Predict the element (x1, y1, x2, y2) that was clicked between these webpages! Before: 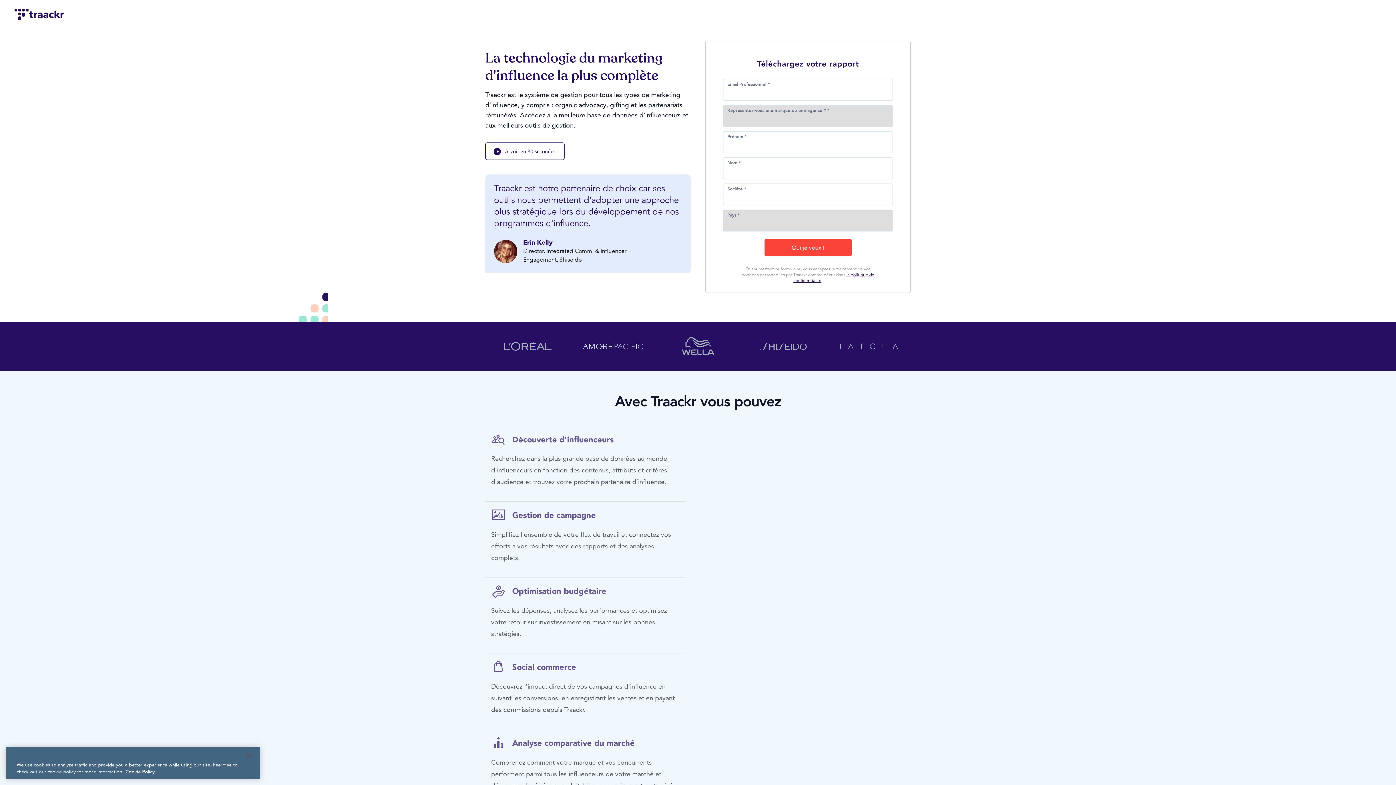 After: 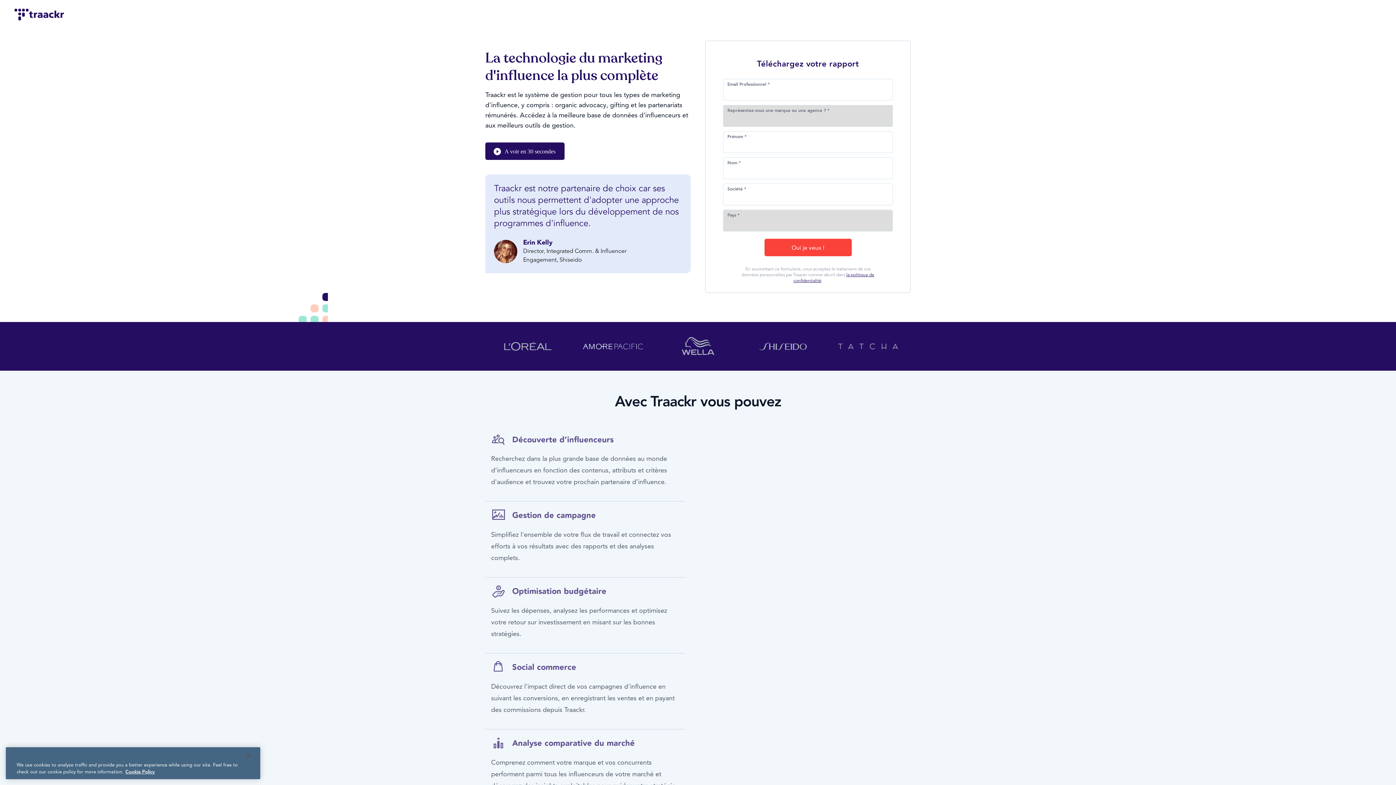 Action: bbox: (485, 142, 564, 160) label: open lightbox